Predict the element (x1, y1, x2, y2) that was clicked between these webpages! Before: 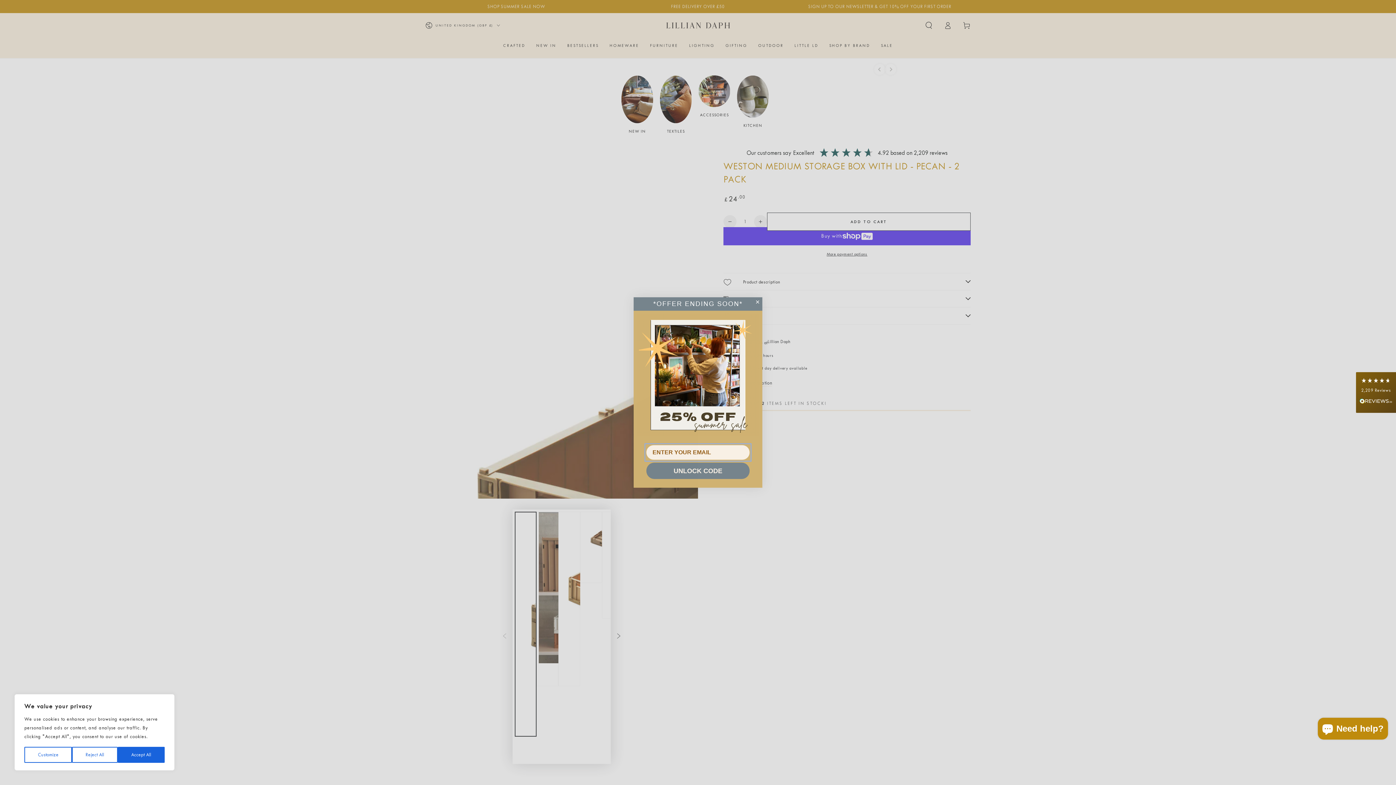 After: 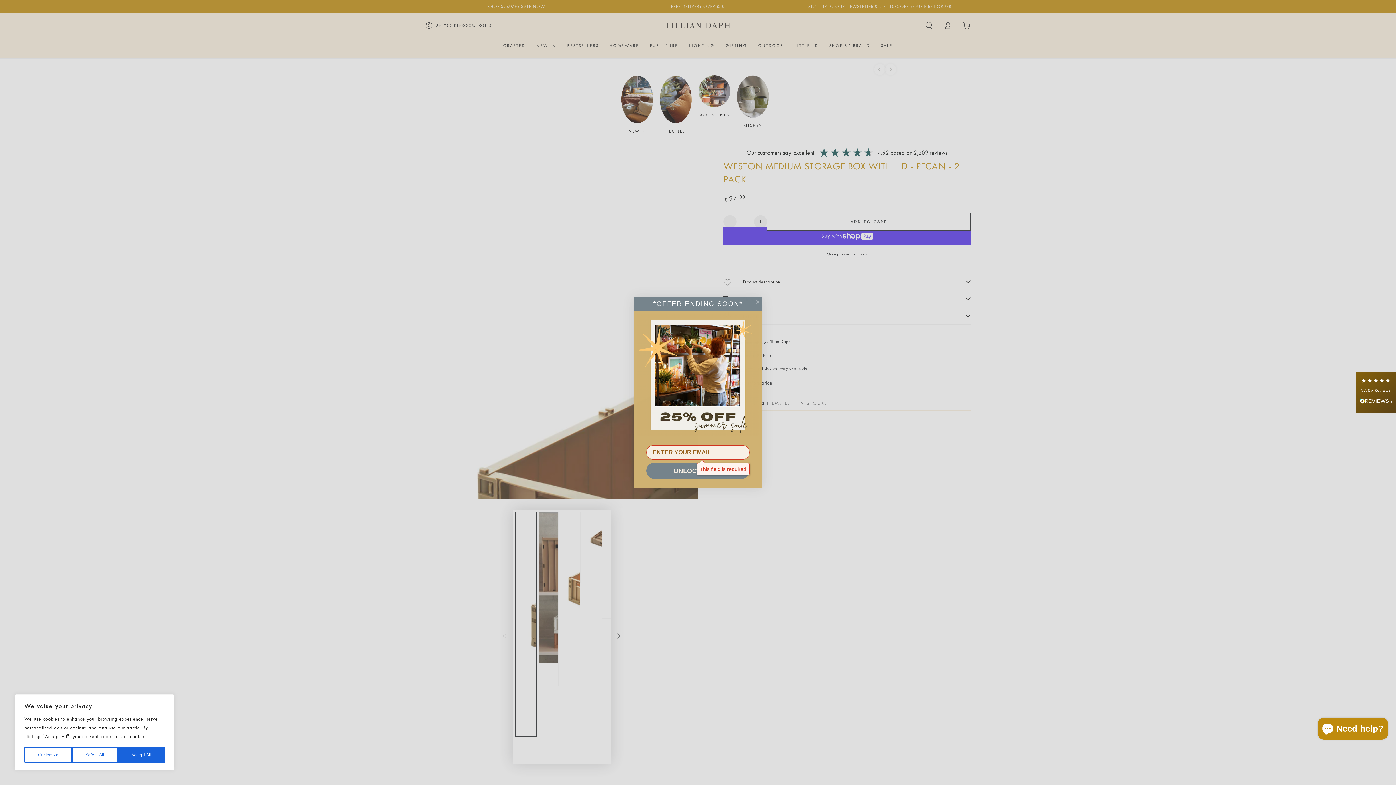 Action: bbox: (646, 462, 749, 479) label: UNLOCK CODE